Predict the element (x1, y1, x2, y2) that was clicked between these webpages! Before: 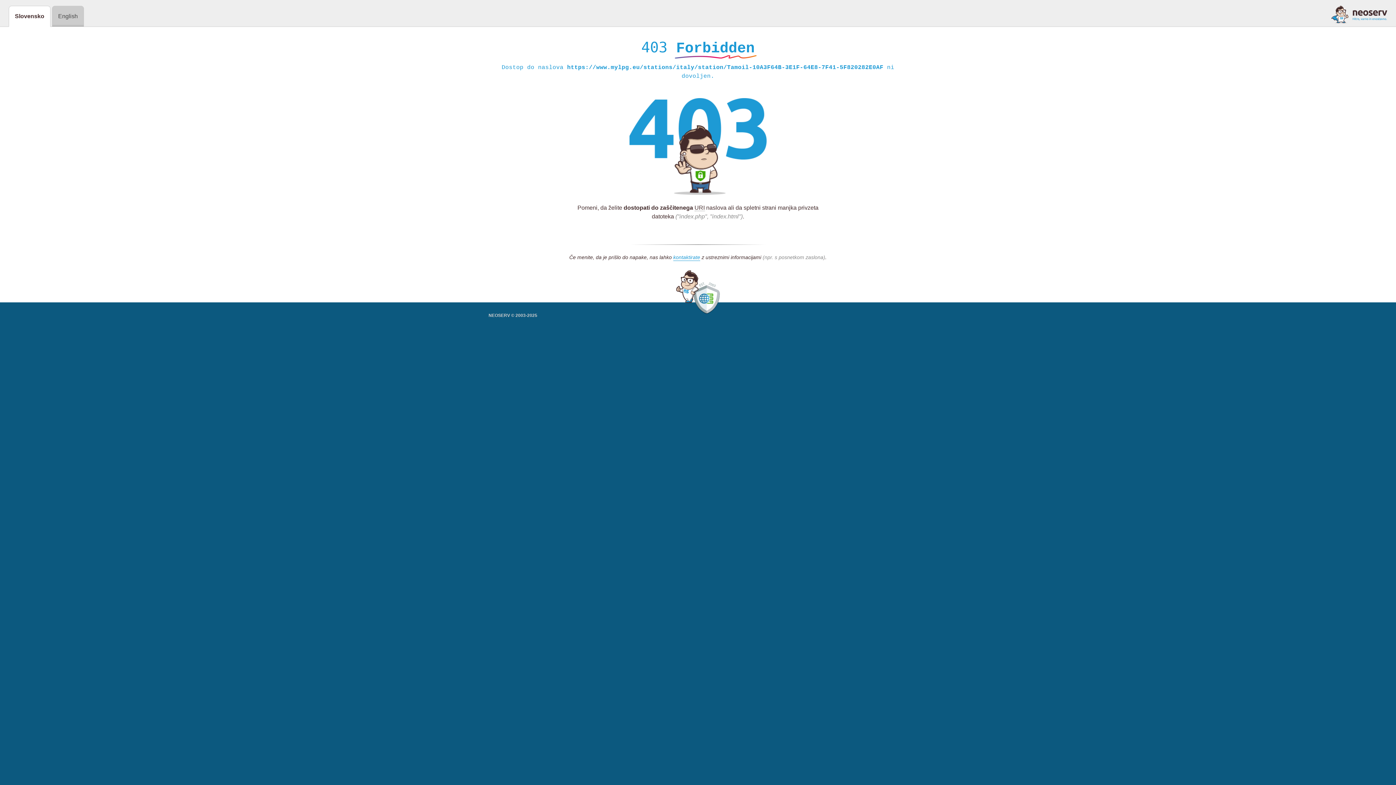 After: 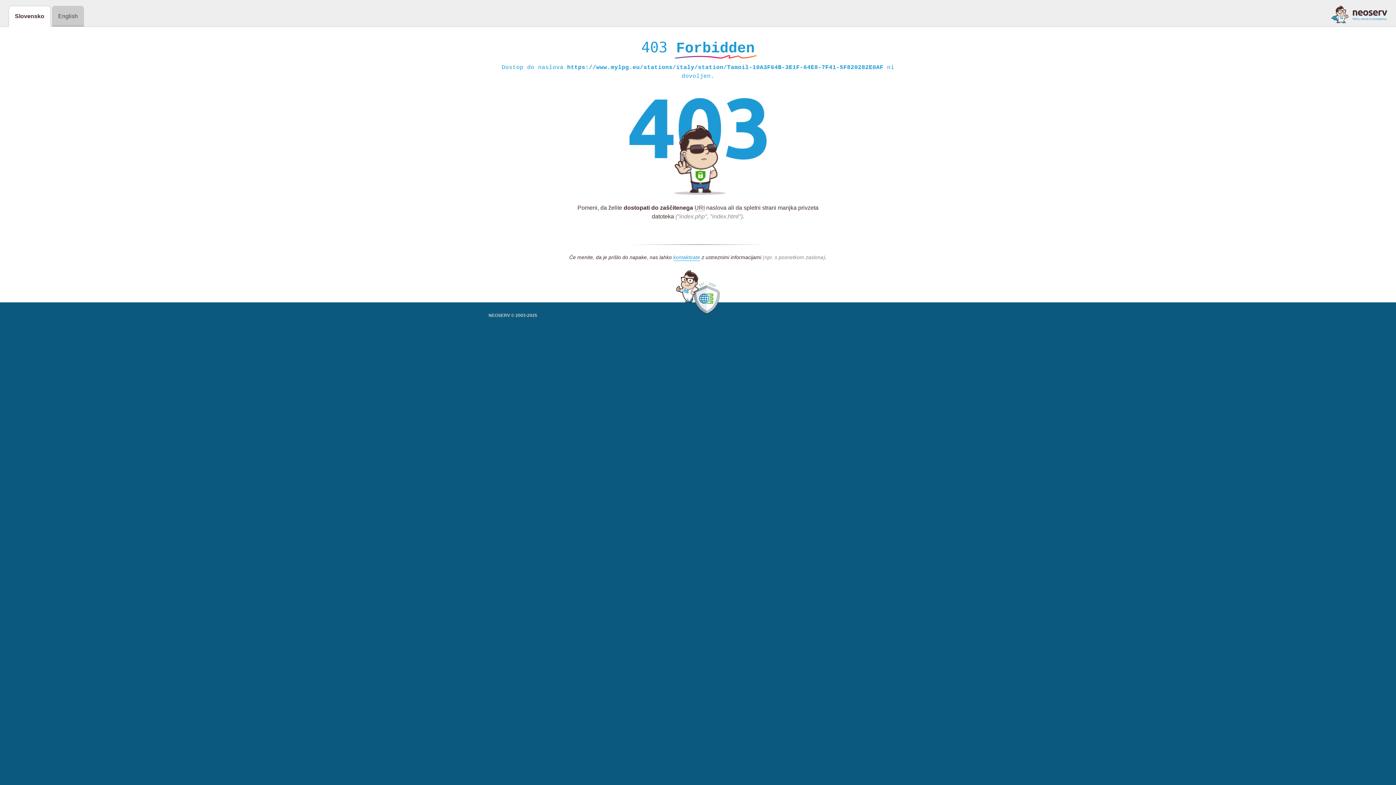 Action: bbox: (1331, 5, 1387, 23)